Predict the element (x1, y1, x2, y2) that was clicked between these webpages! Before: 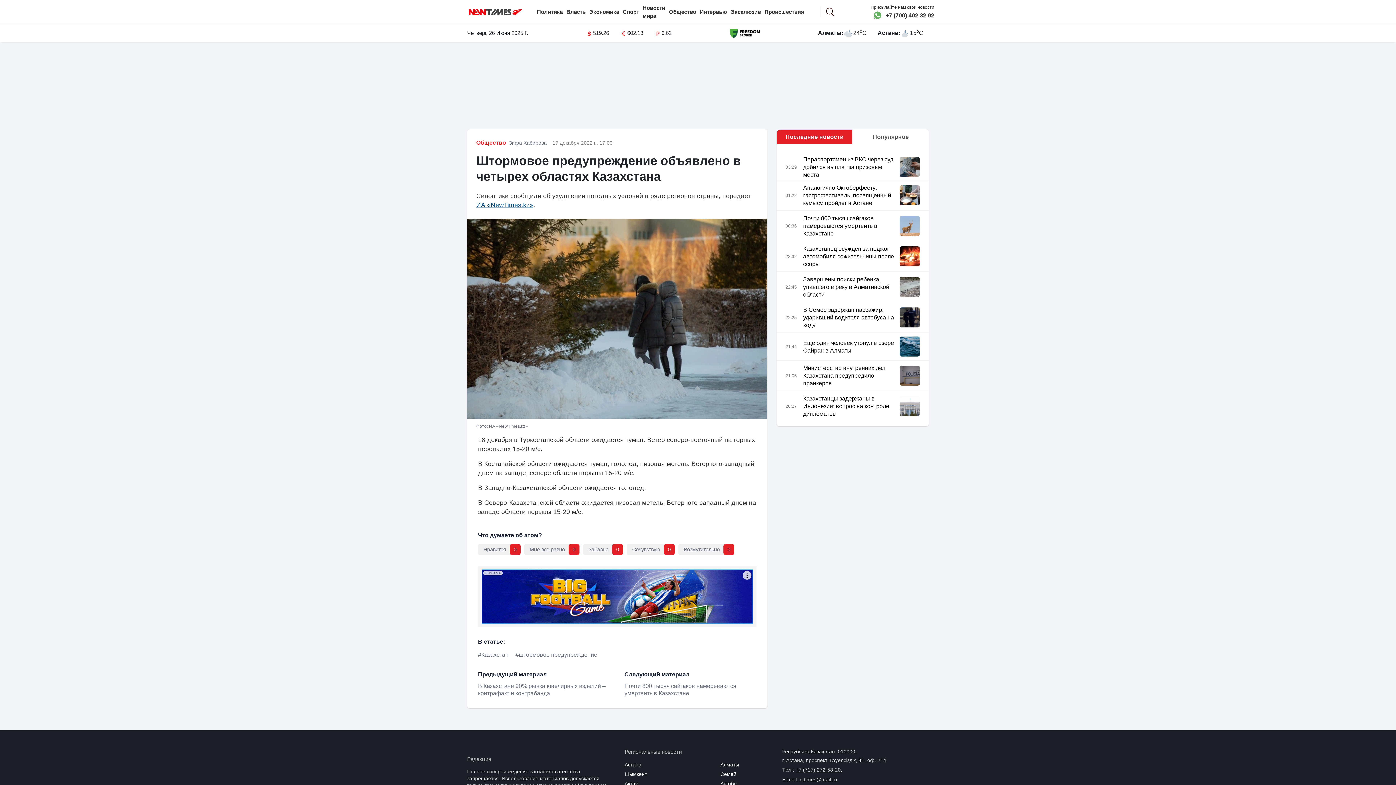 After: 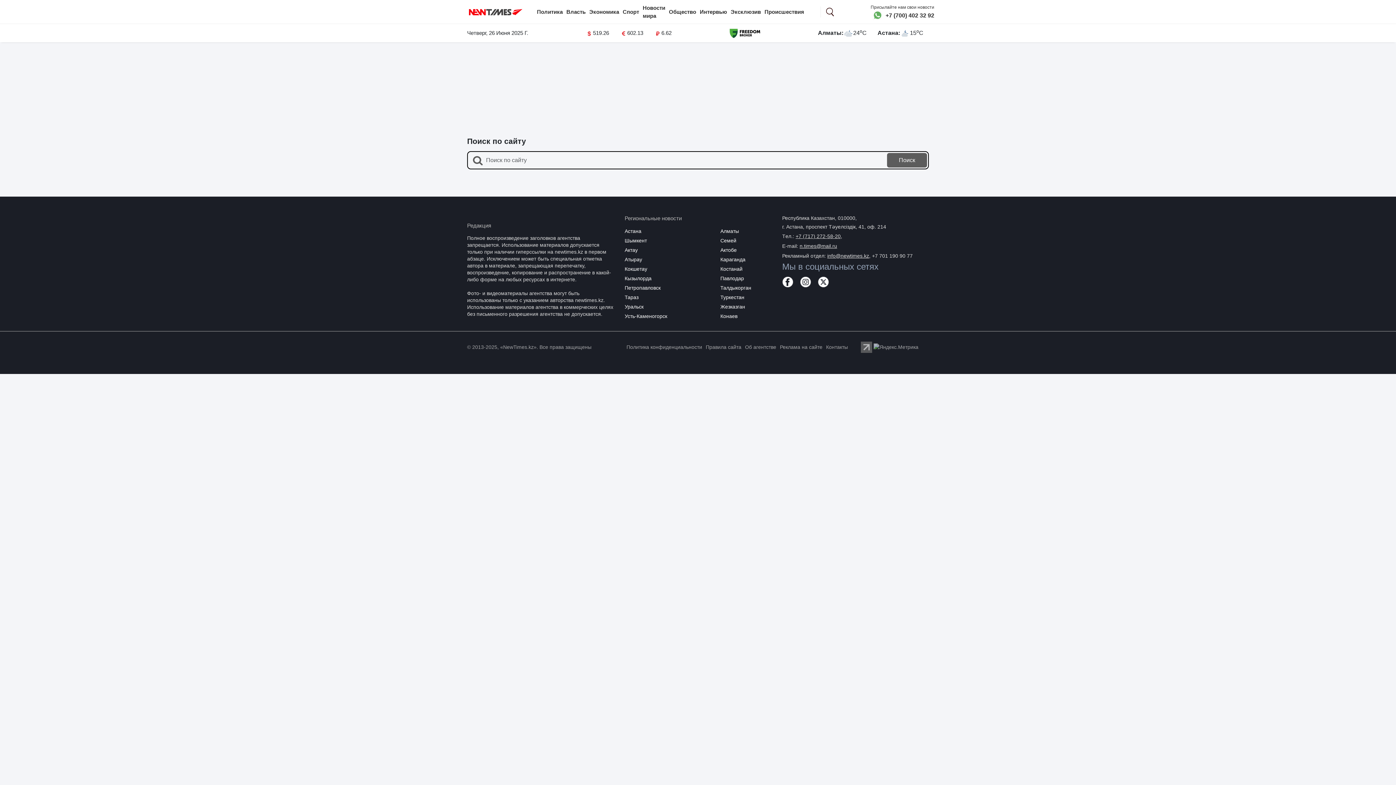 Action: bbox: (824, 6, 841, 17)